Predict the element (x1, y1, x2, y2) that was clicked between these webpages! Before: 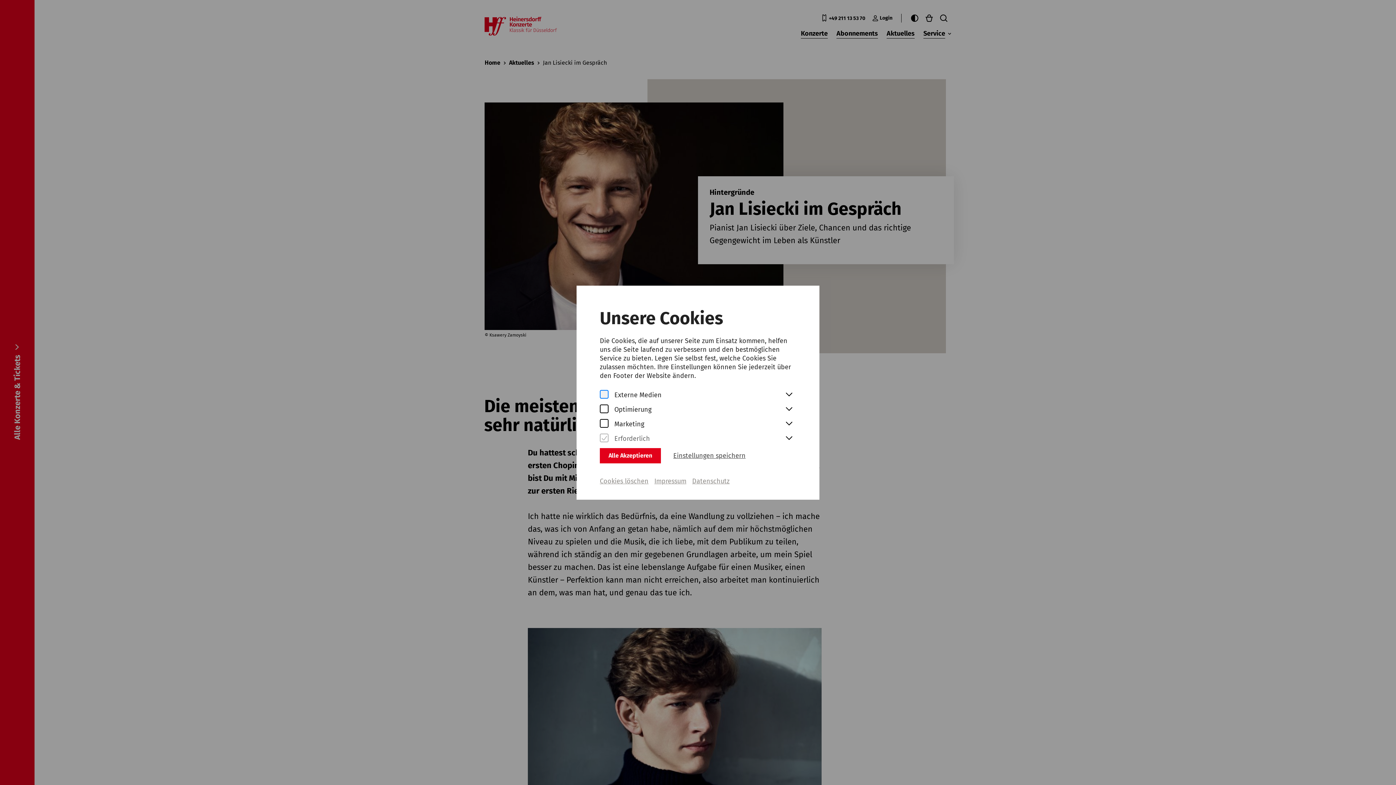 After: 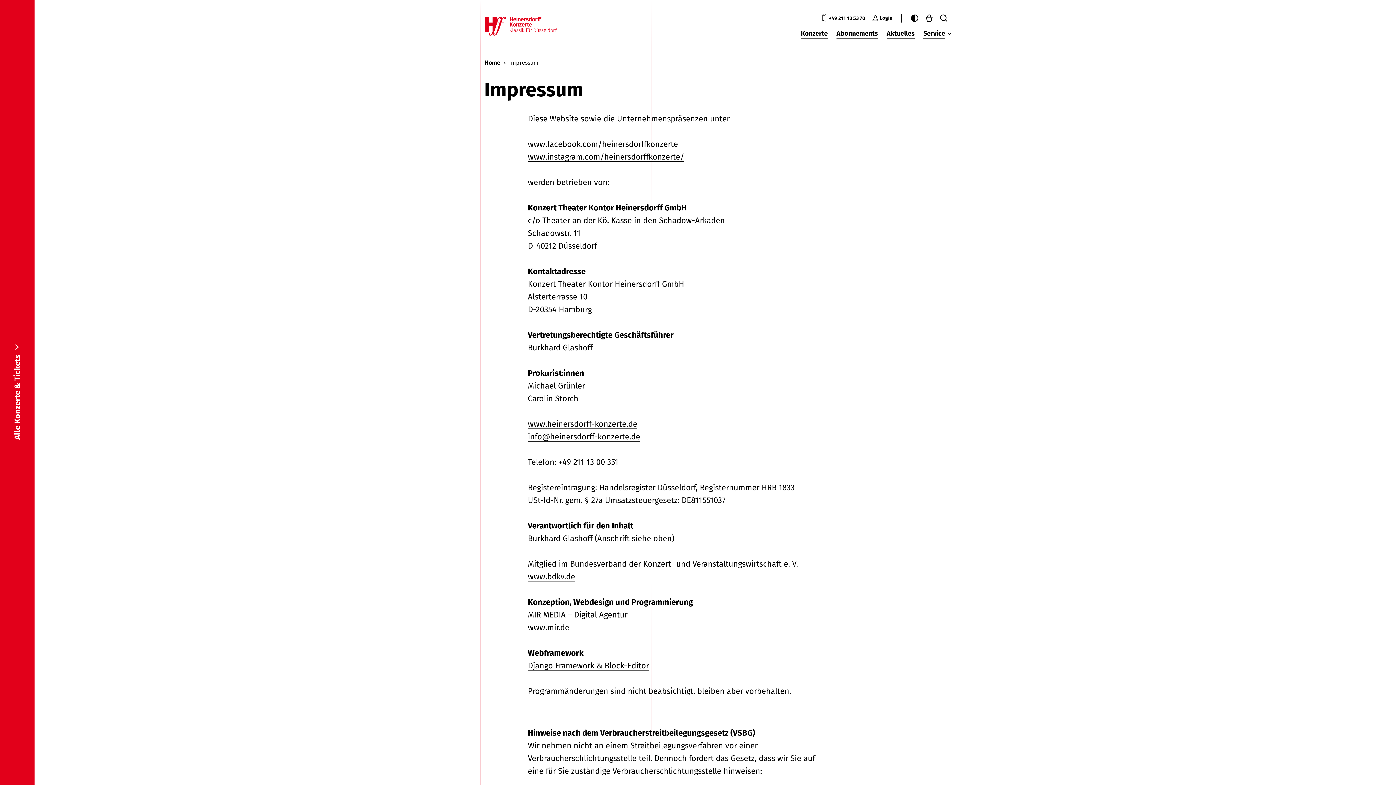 Action: label: Impressum bbox: (654, 477, 686, 485)